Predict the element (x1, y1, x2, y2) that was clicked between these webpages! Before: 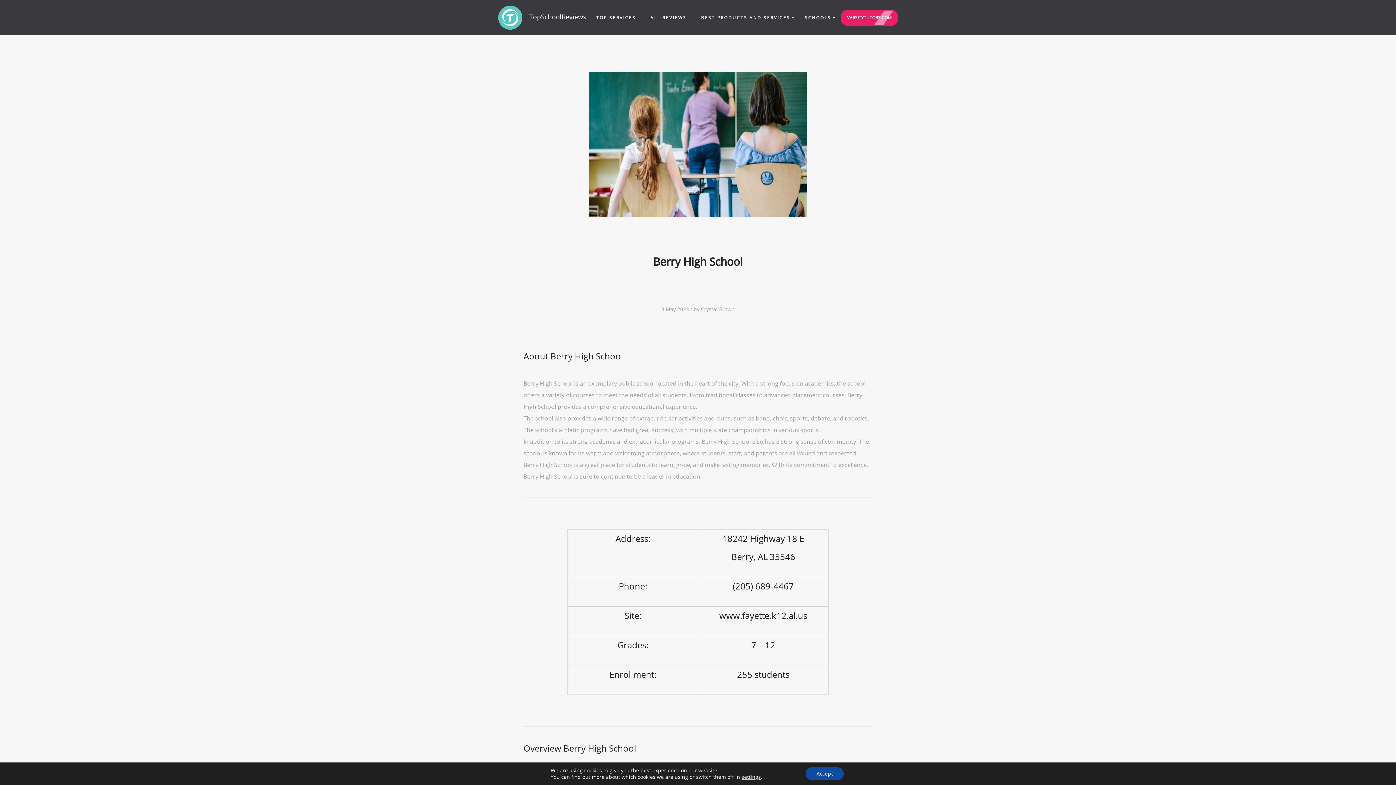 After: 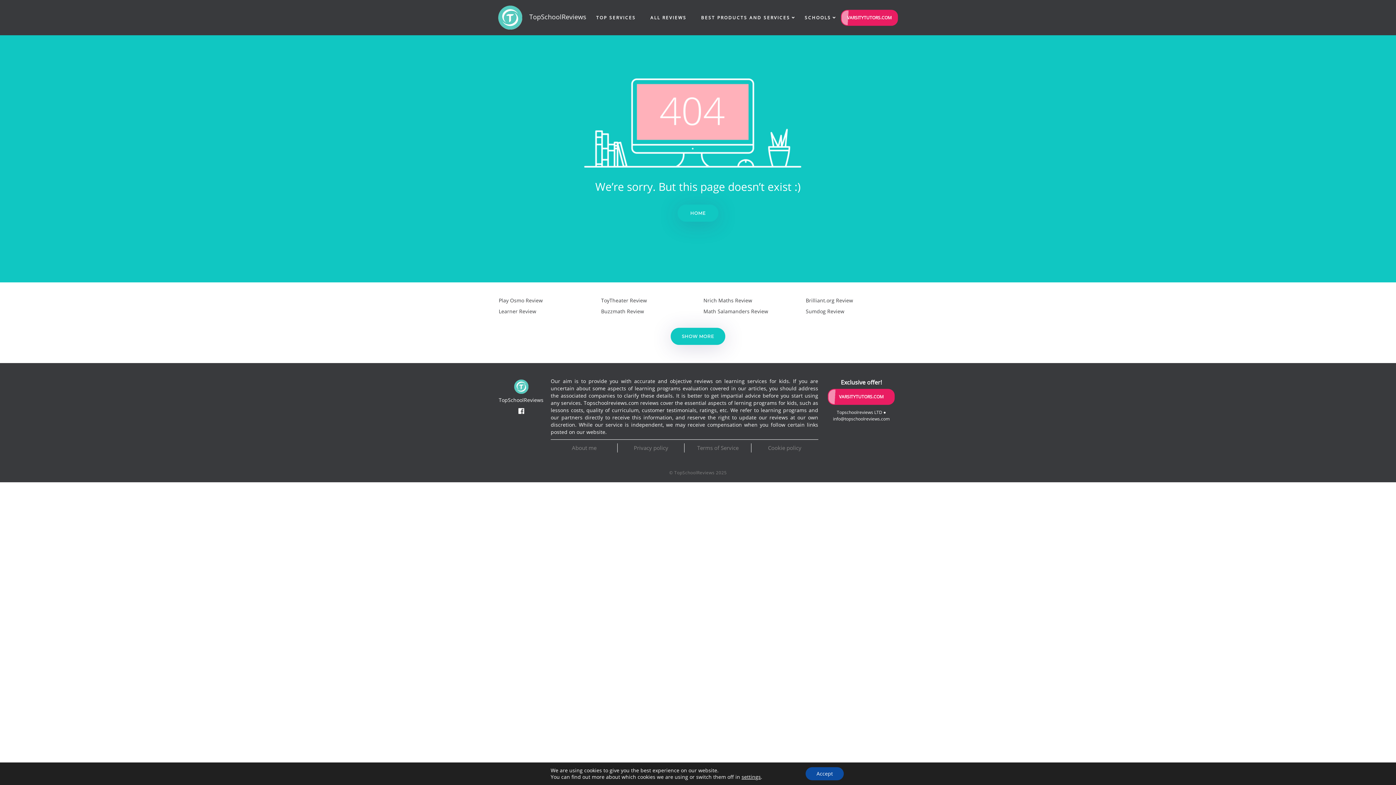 Action: bbox: (701, 14, 790, 20) label: BEST PRODUCTS AND SERVICES